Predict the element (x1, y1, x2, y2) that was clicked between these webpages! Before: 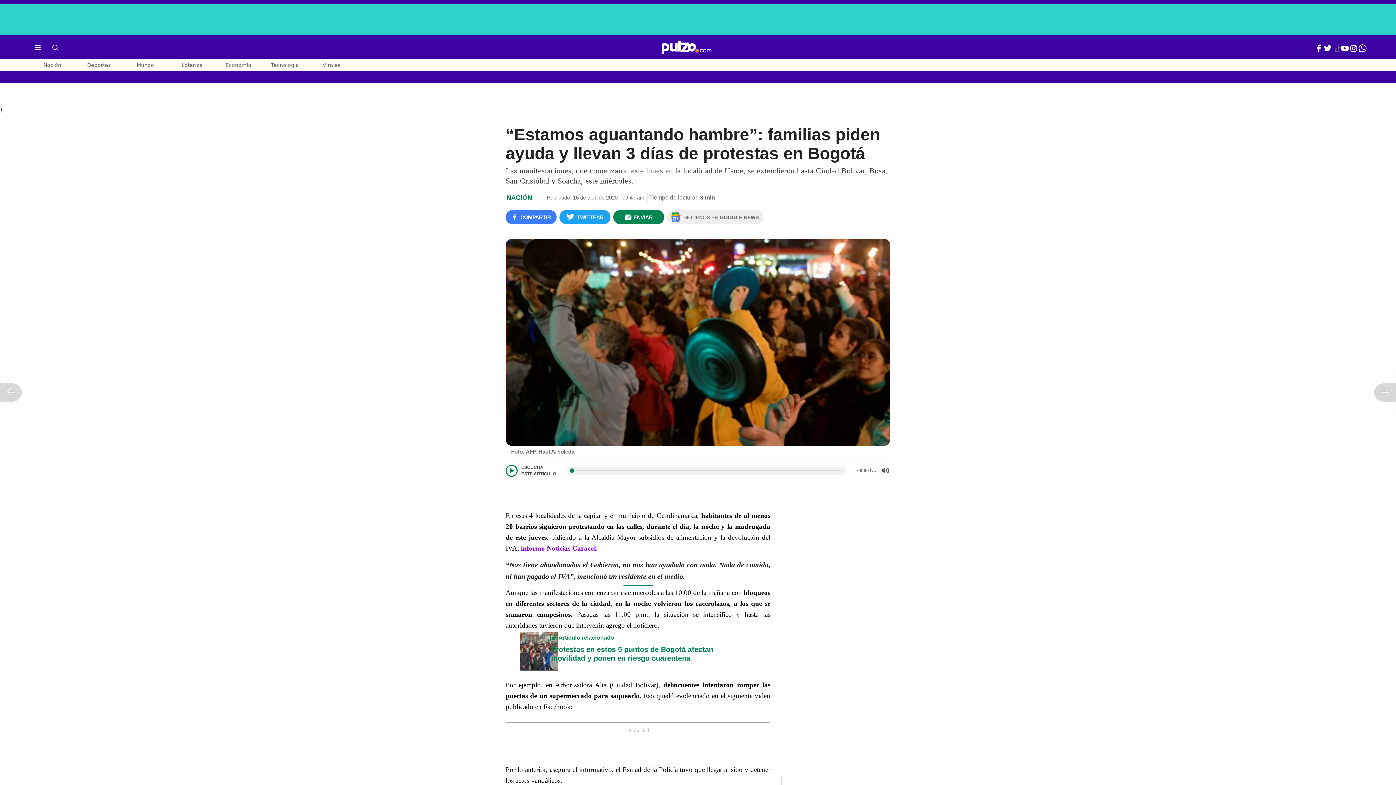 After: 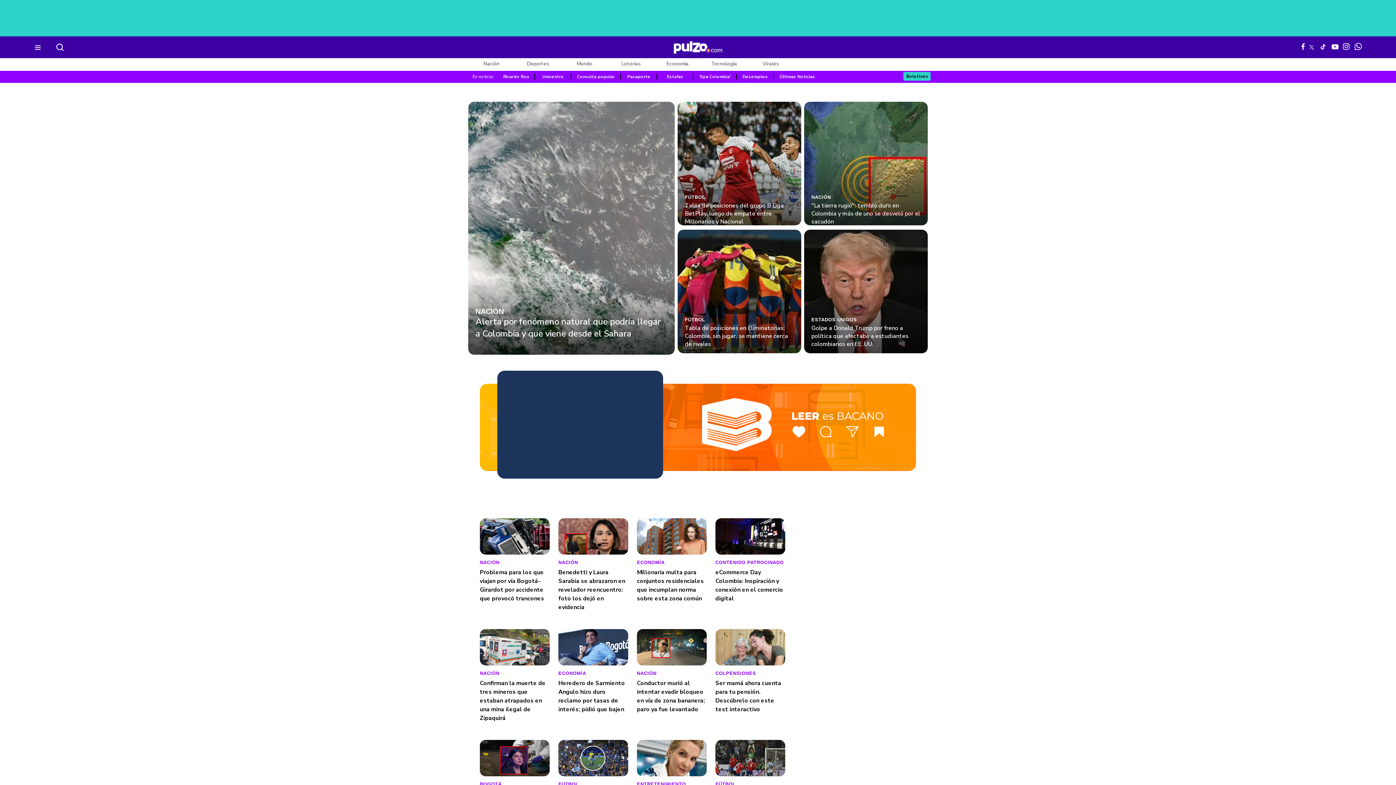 Action: bbox: (661, 41, 711, 54)